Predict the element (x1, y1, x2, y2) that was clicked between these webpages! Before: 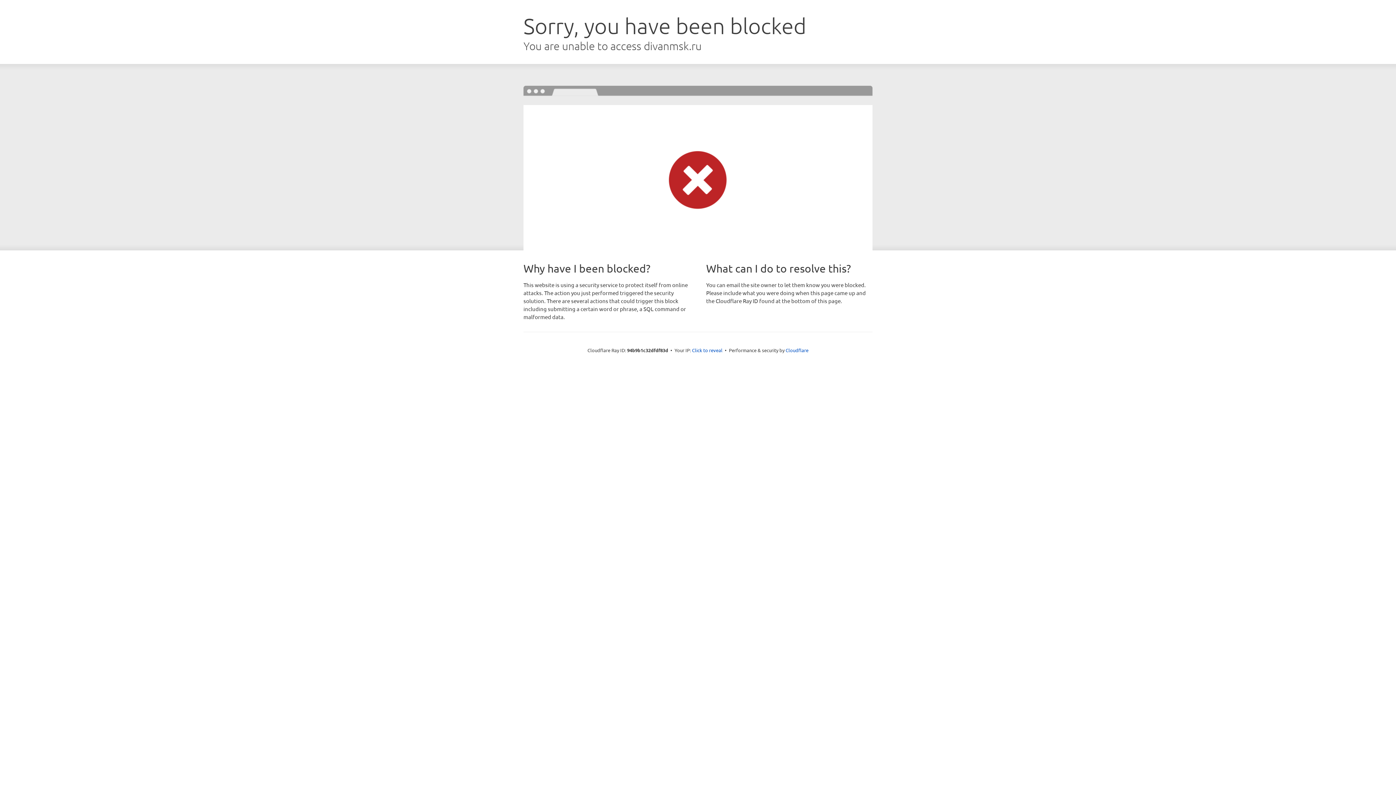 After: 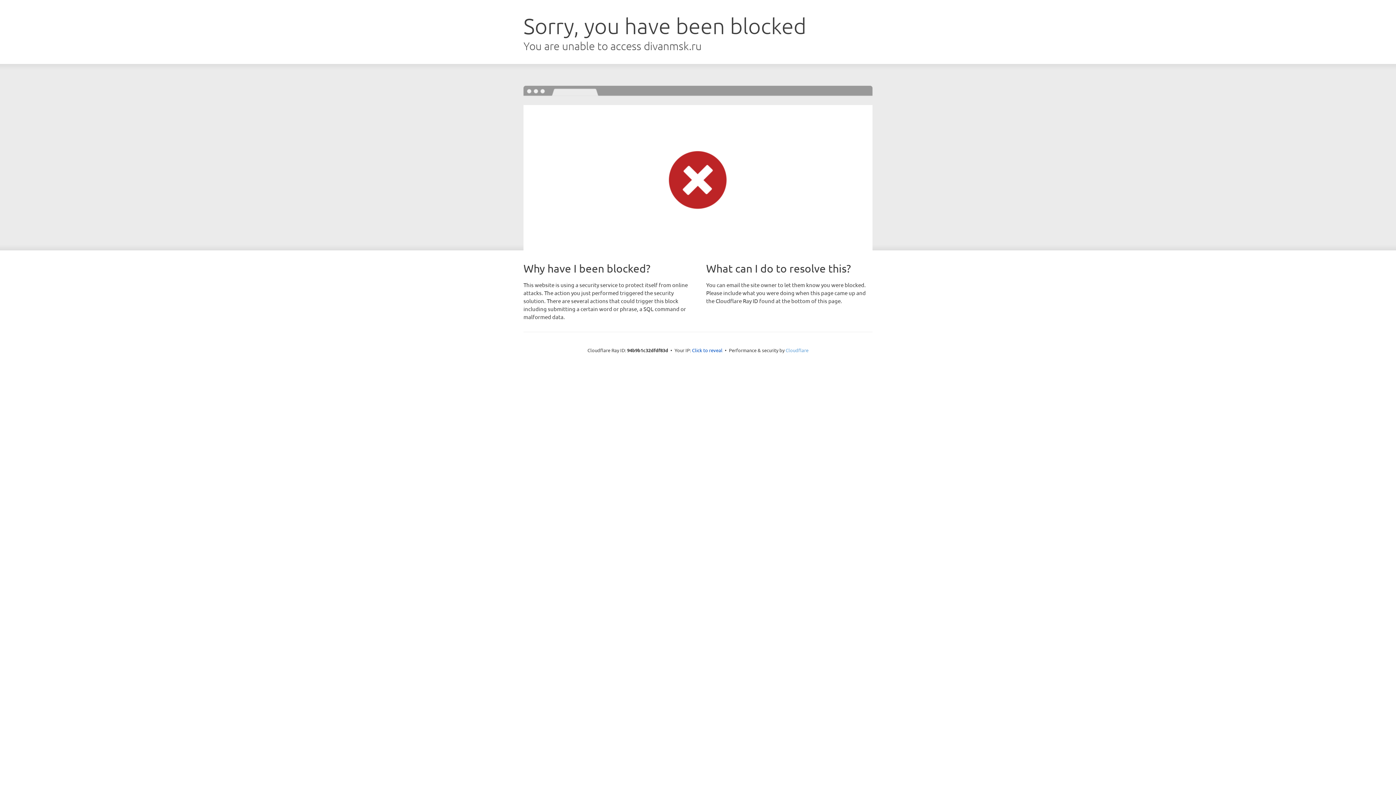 Action: label: Cloudflare bbox: (785, 347, 808, 353)